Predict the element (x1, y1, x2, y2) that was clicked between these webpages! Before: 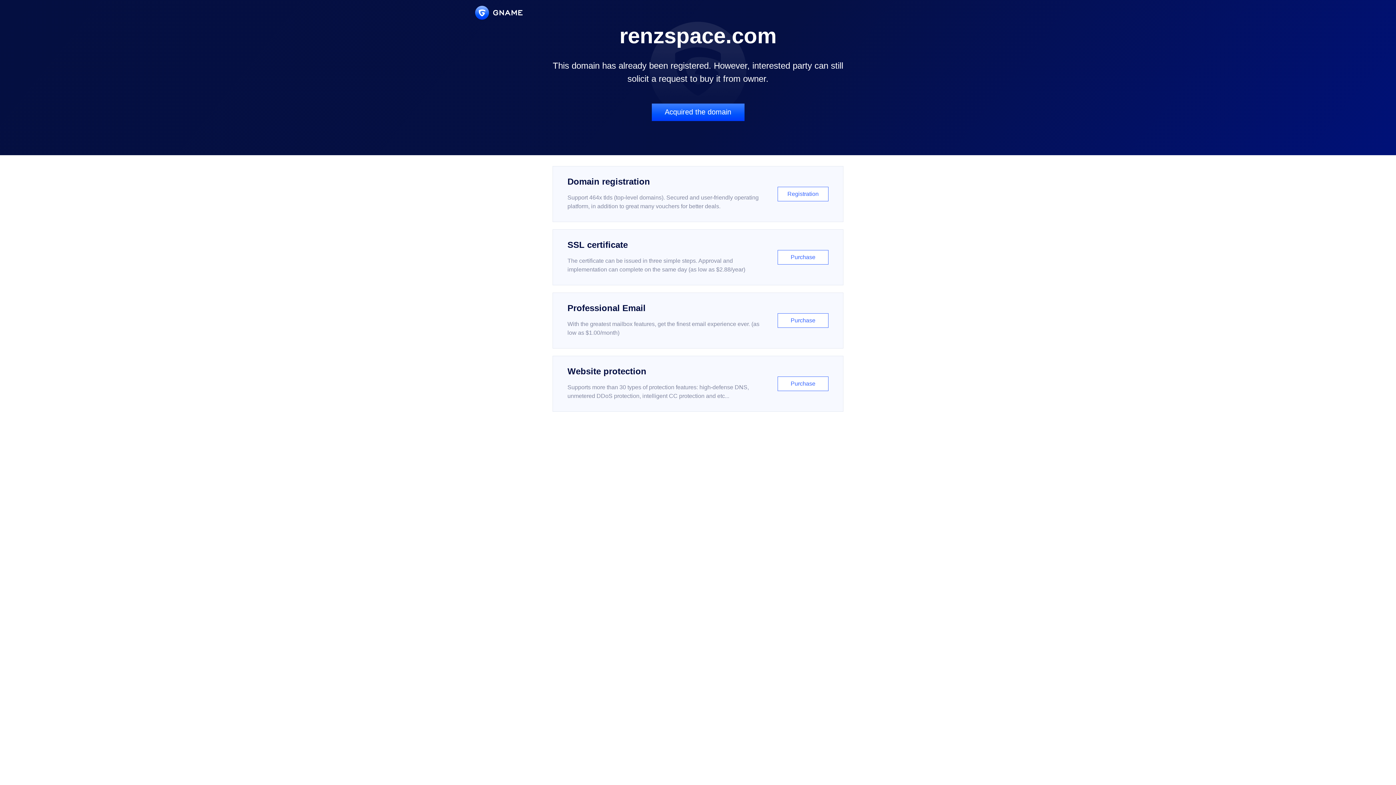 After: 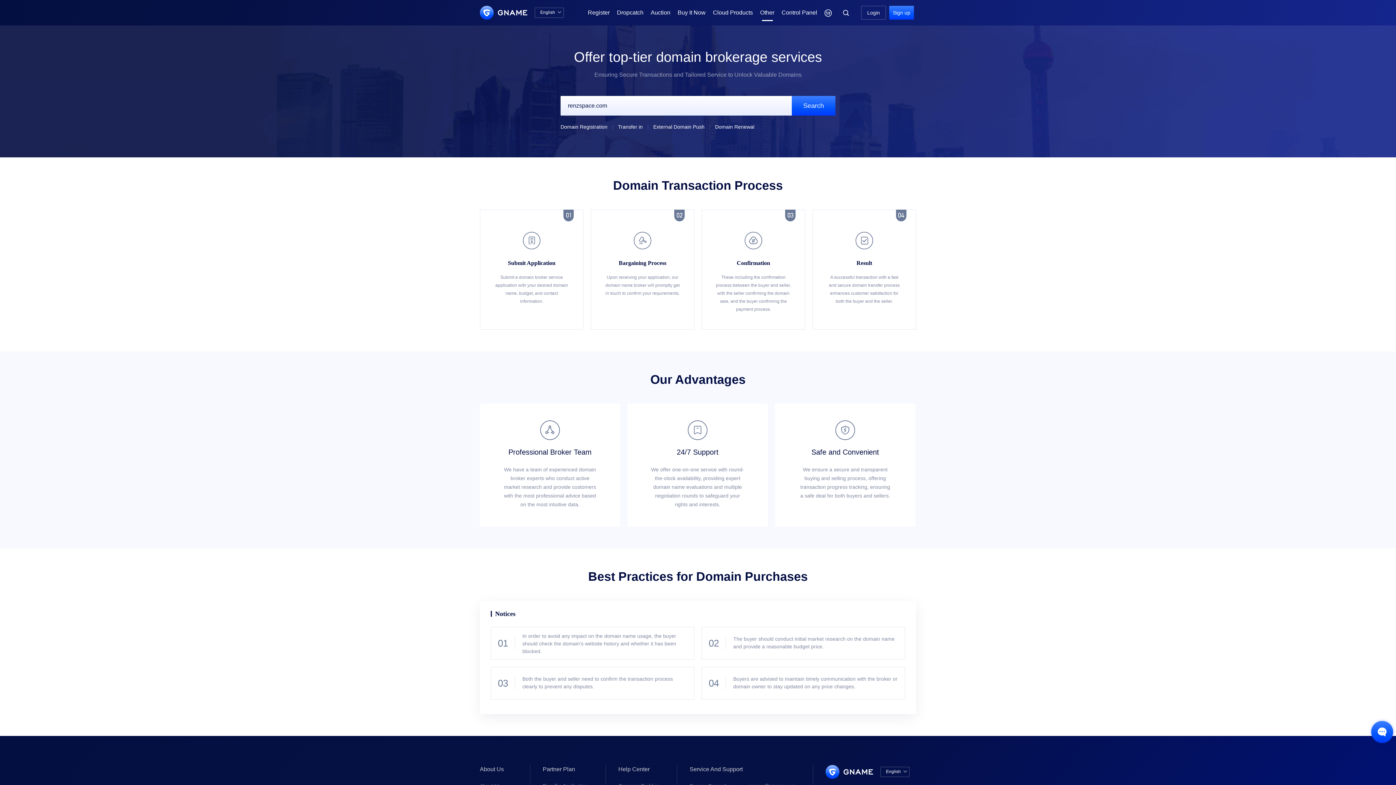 Action: label: Acquired the domain bbox: (651, 103, 744, 121)